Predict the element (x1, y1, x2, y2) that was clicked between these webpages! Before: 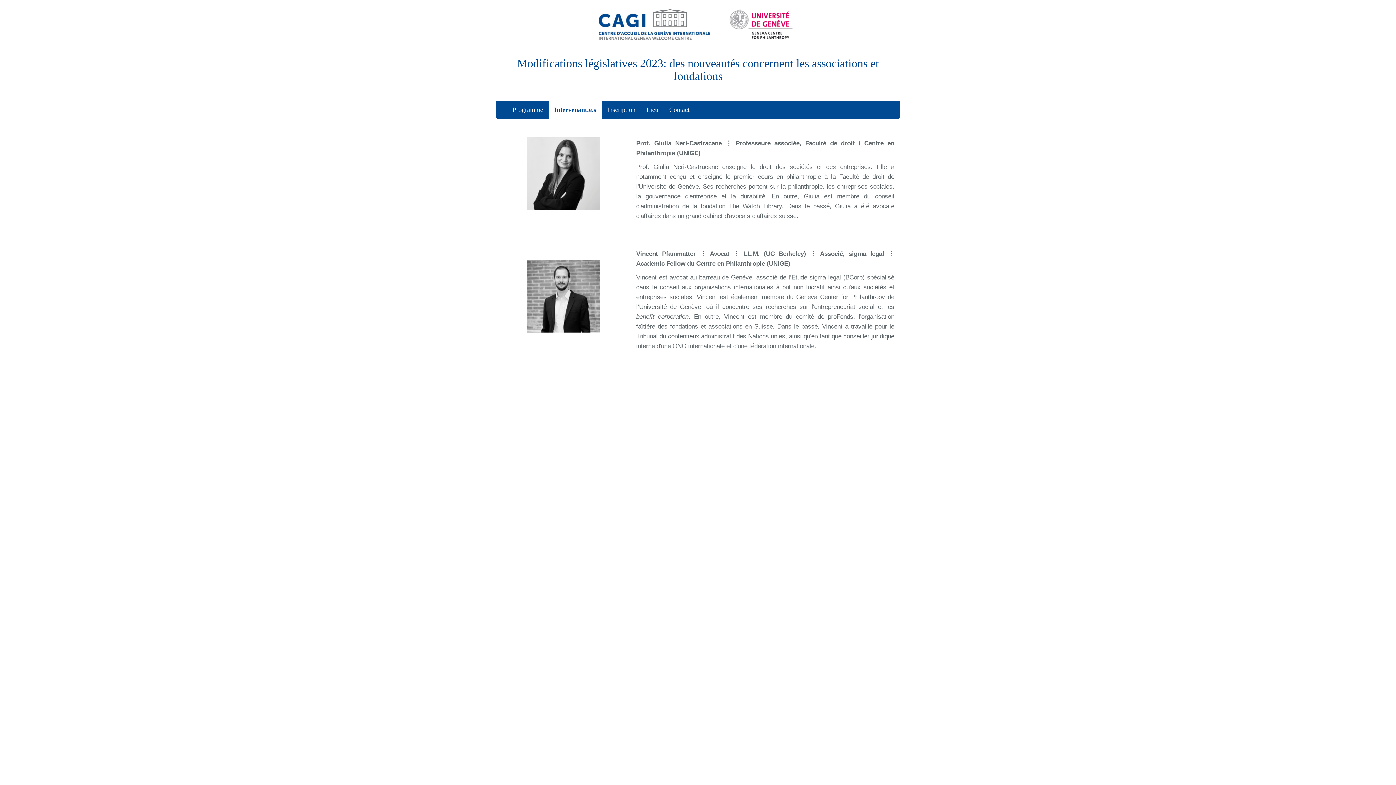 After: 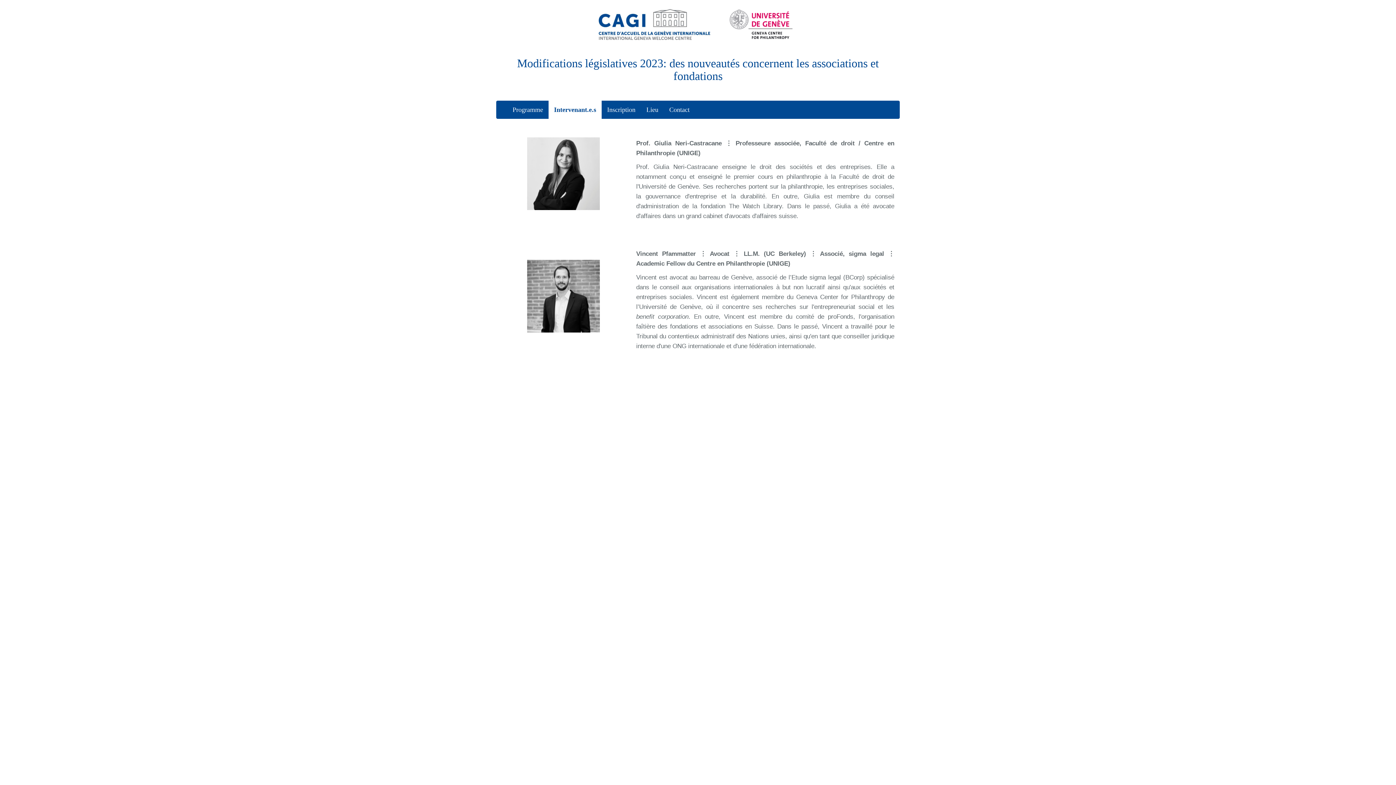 Action: label: Intervenant.e.s bbox: (548, 100, 601, 119)